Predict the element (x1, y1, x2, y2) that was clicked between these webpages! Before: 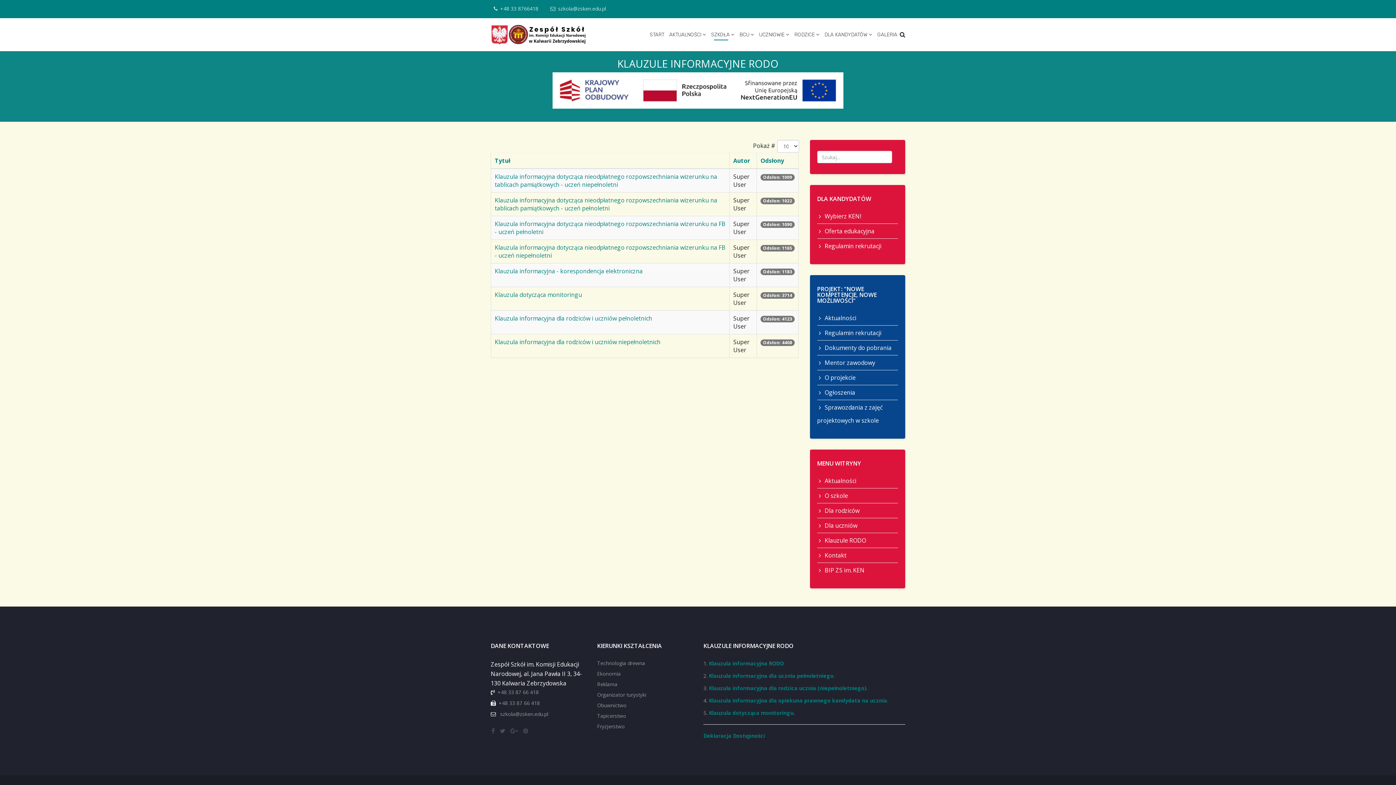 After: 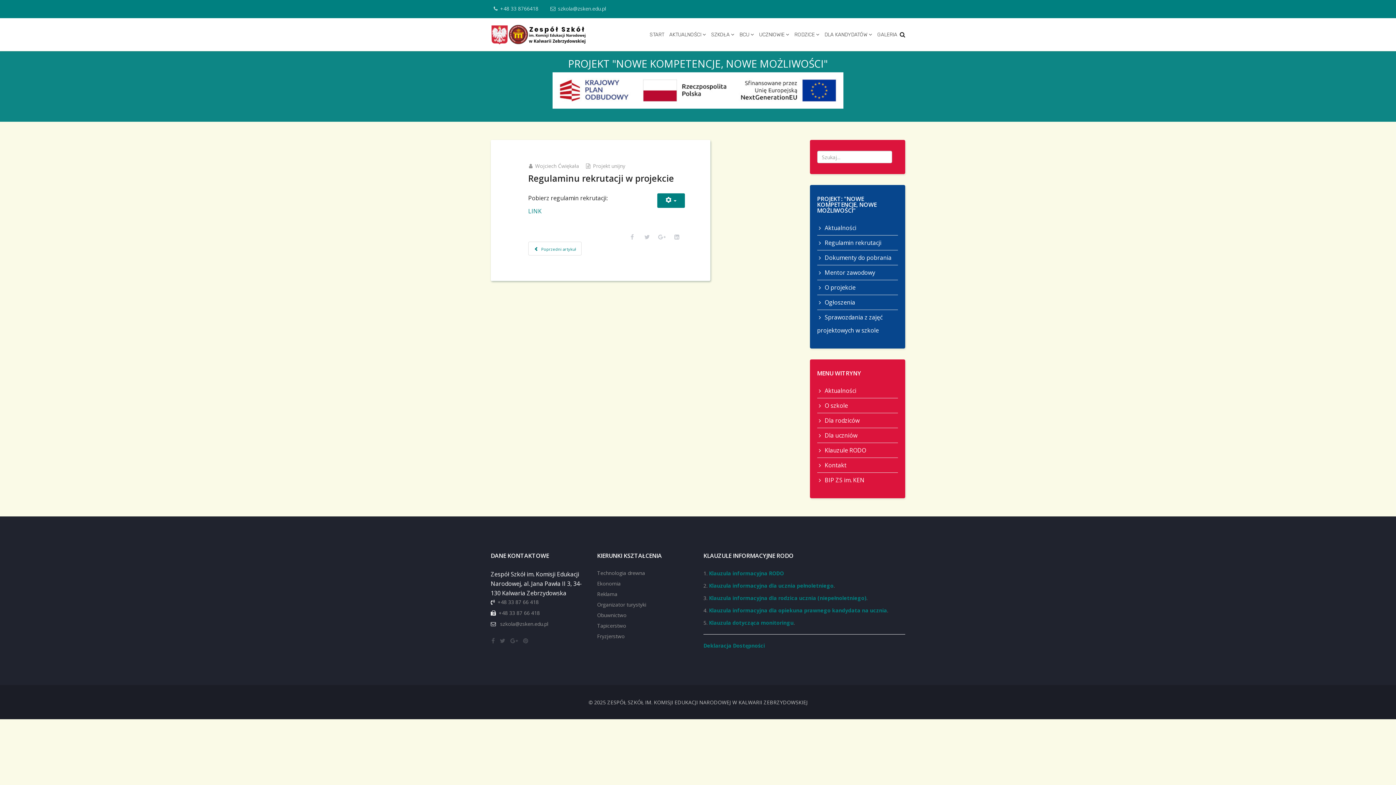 Action: label:  Regulamin rekrutacji bbox: (817, 325, 898, 340)